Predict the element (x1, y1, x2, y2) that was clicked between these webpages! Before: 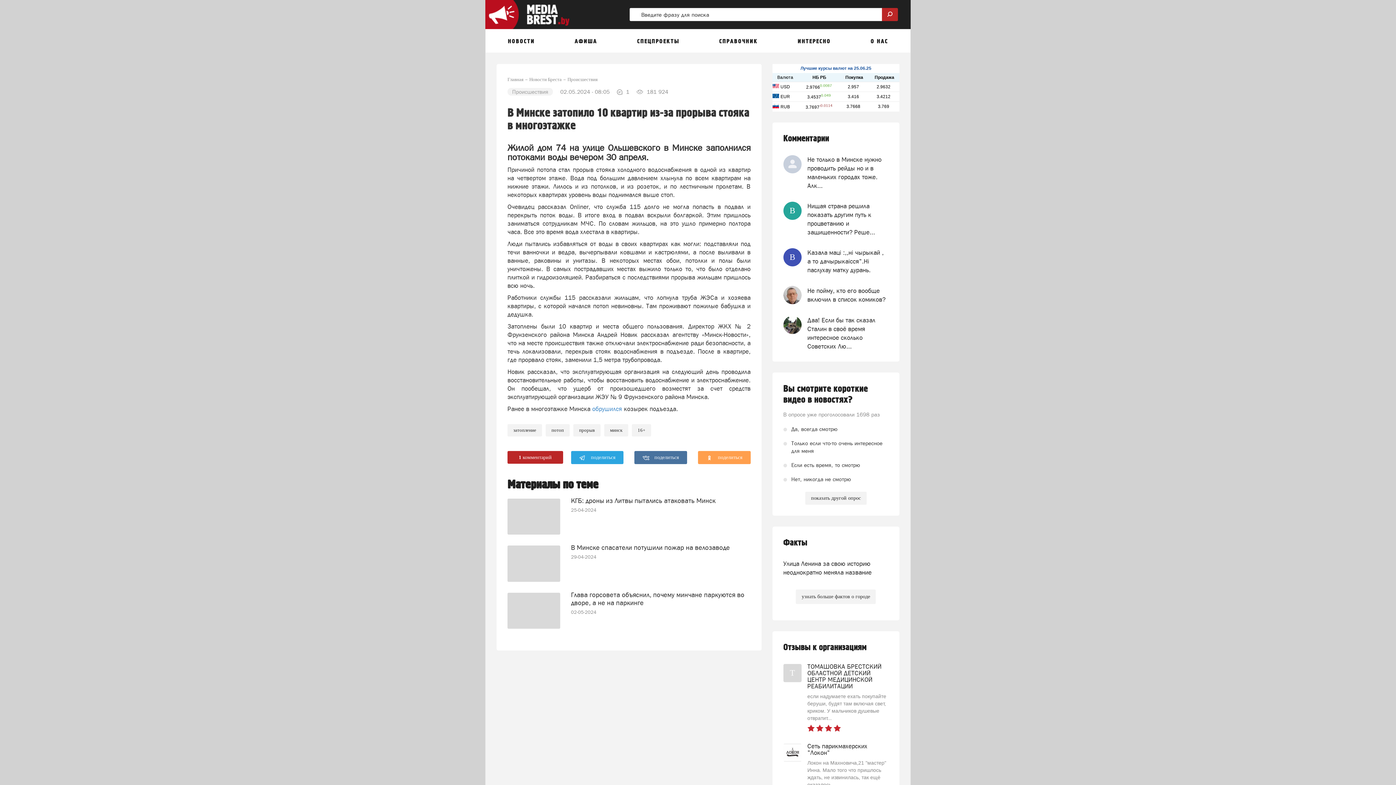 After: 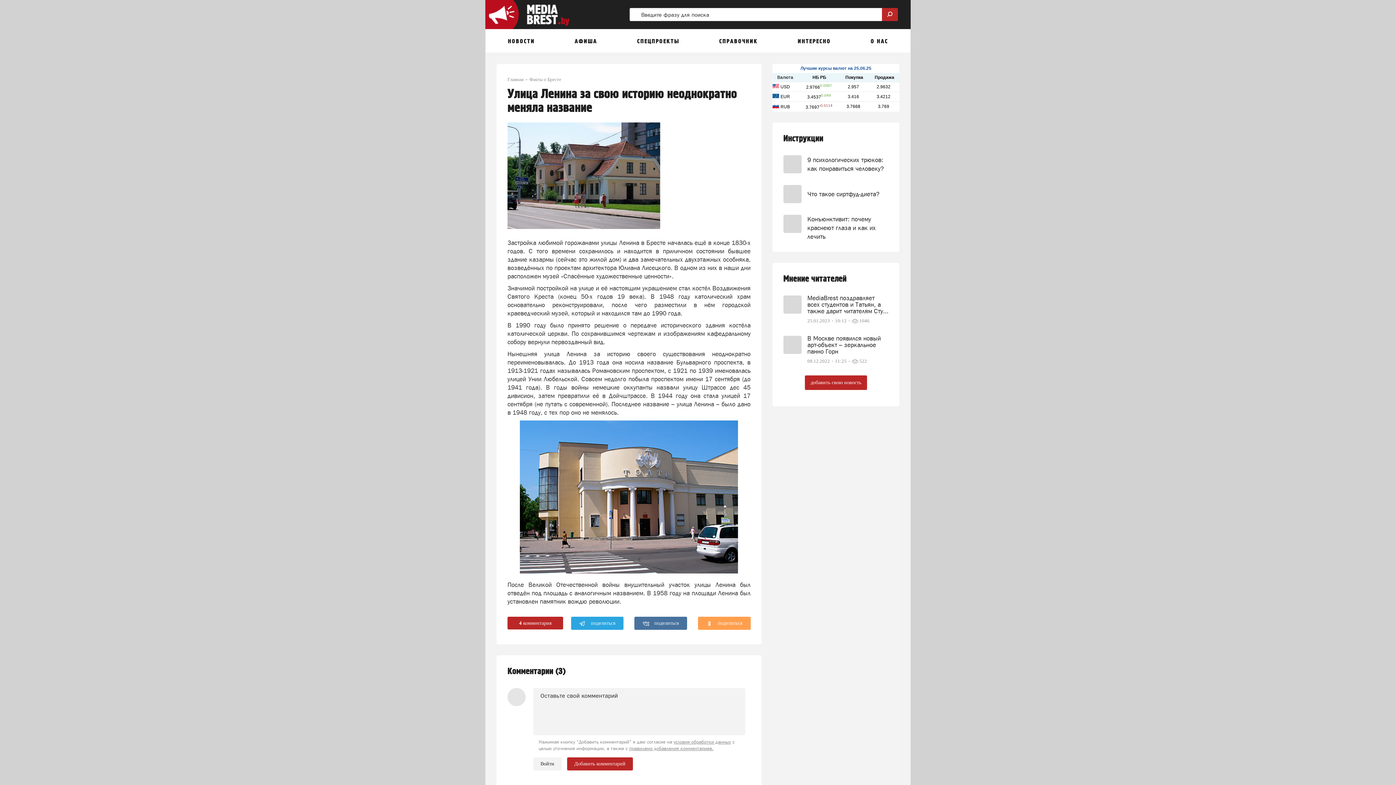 Action: bbox: (783, 559, 888, 577) label: Улица Ленина за свою историю неоднократно меняла название